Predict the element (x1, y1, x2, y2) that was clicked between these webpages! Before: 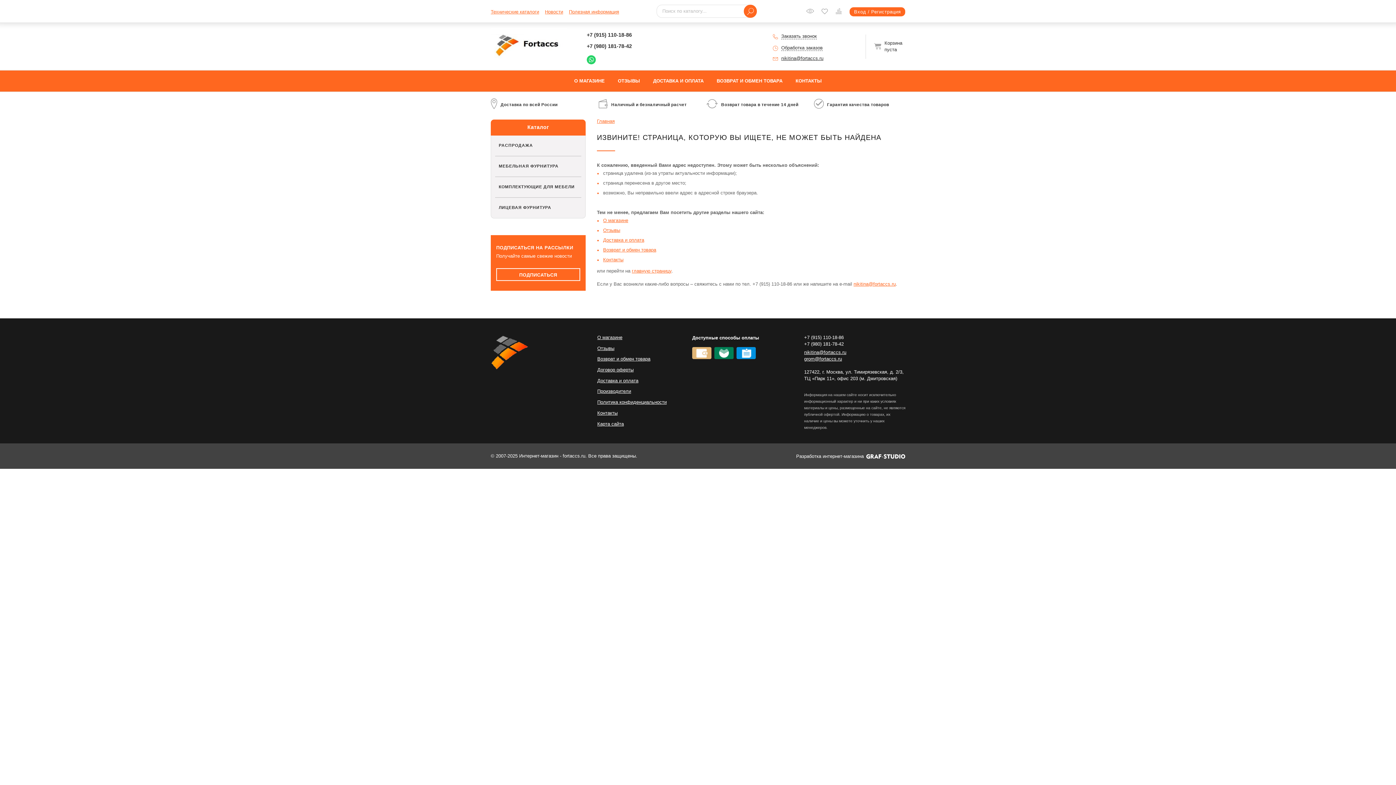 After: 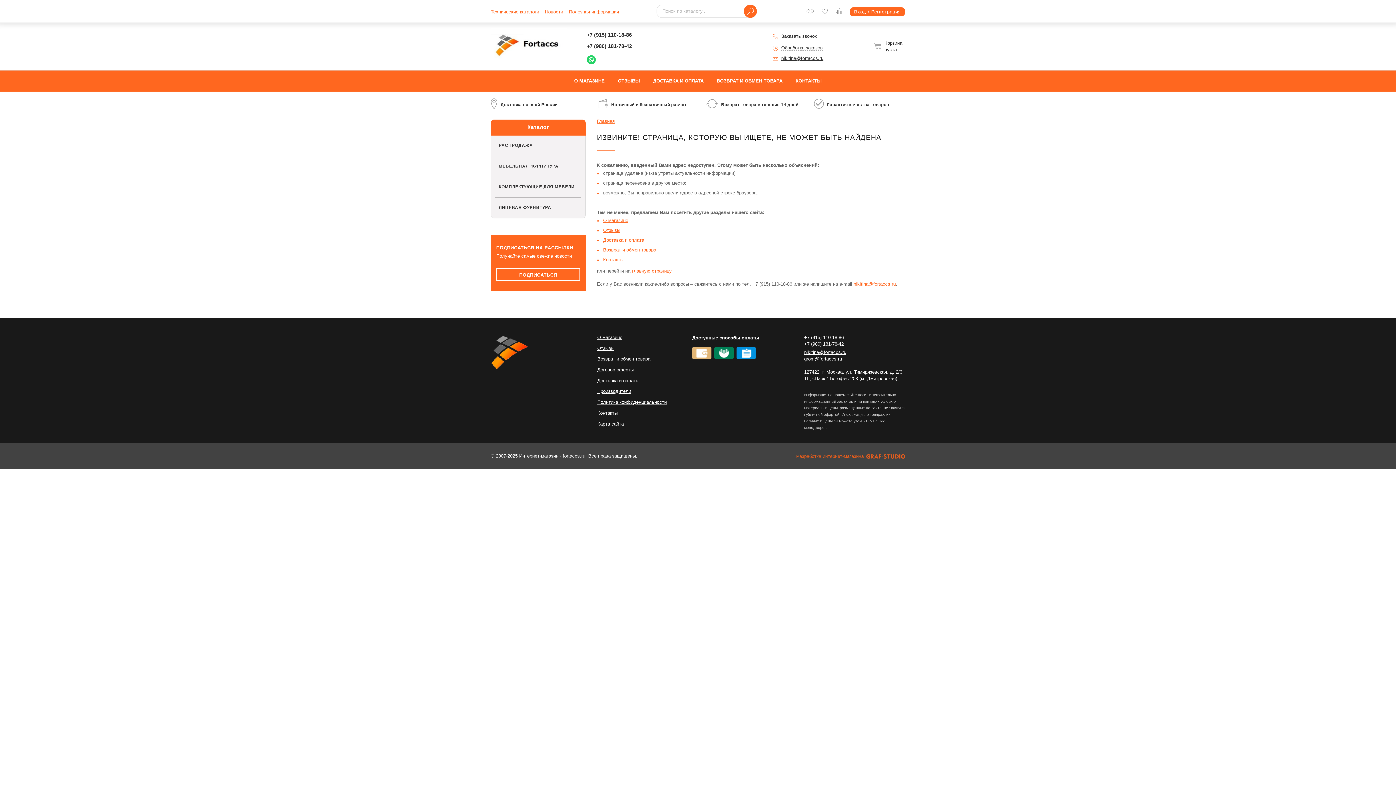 Action: label: Разработка интернет-магазина bbox: (796, 453, 905, 459)